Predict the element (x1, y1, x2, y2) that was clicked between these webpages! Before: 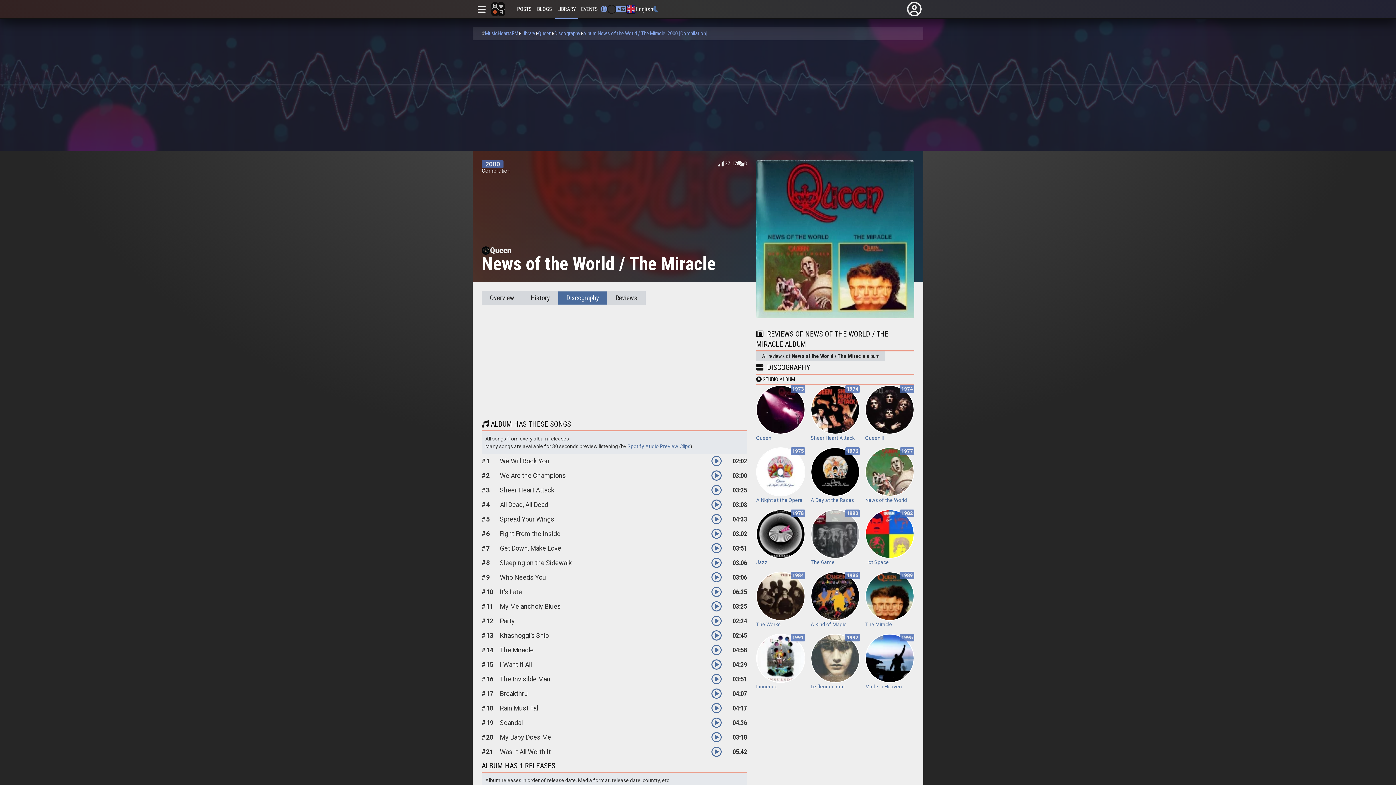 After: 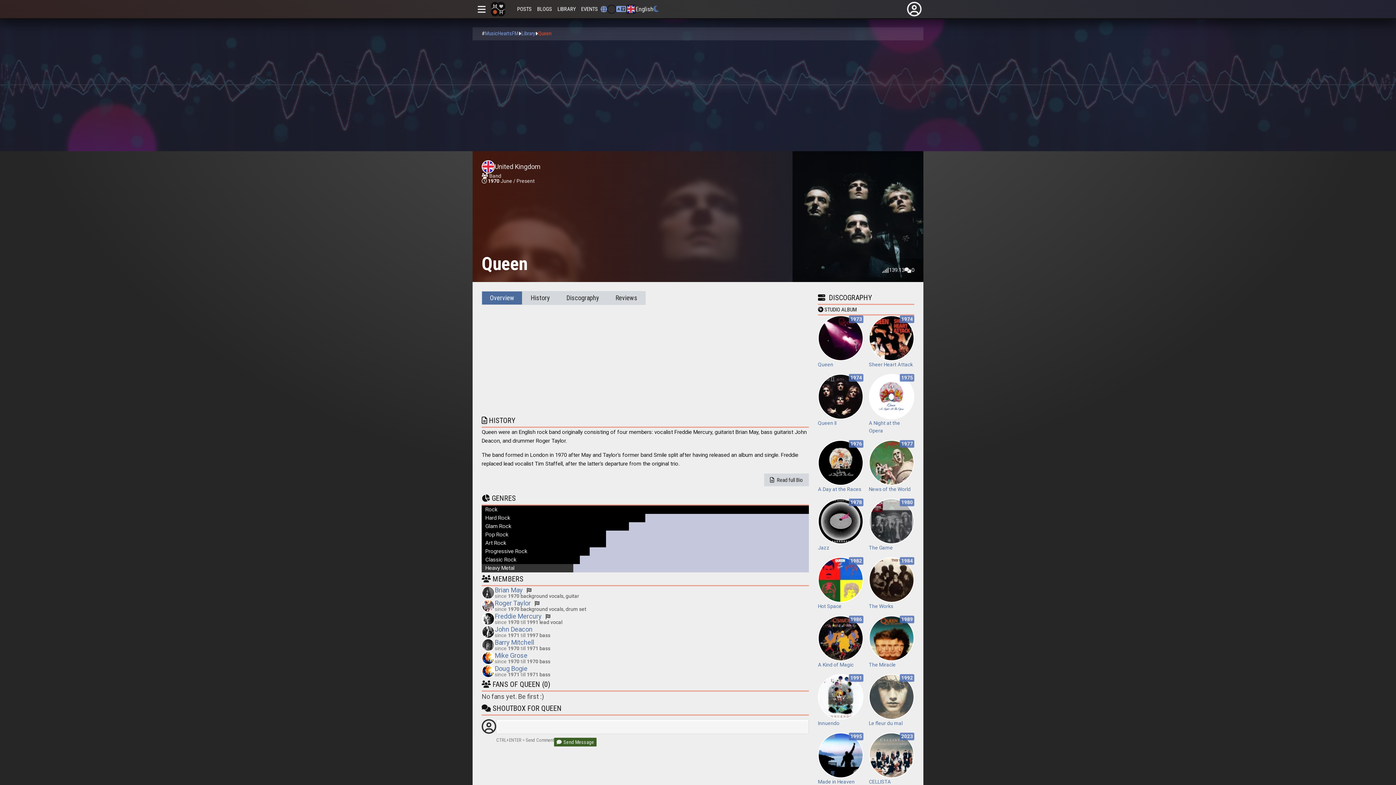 Action: bbox: (538, 30, 551, 36) label: Queen